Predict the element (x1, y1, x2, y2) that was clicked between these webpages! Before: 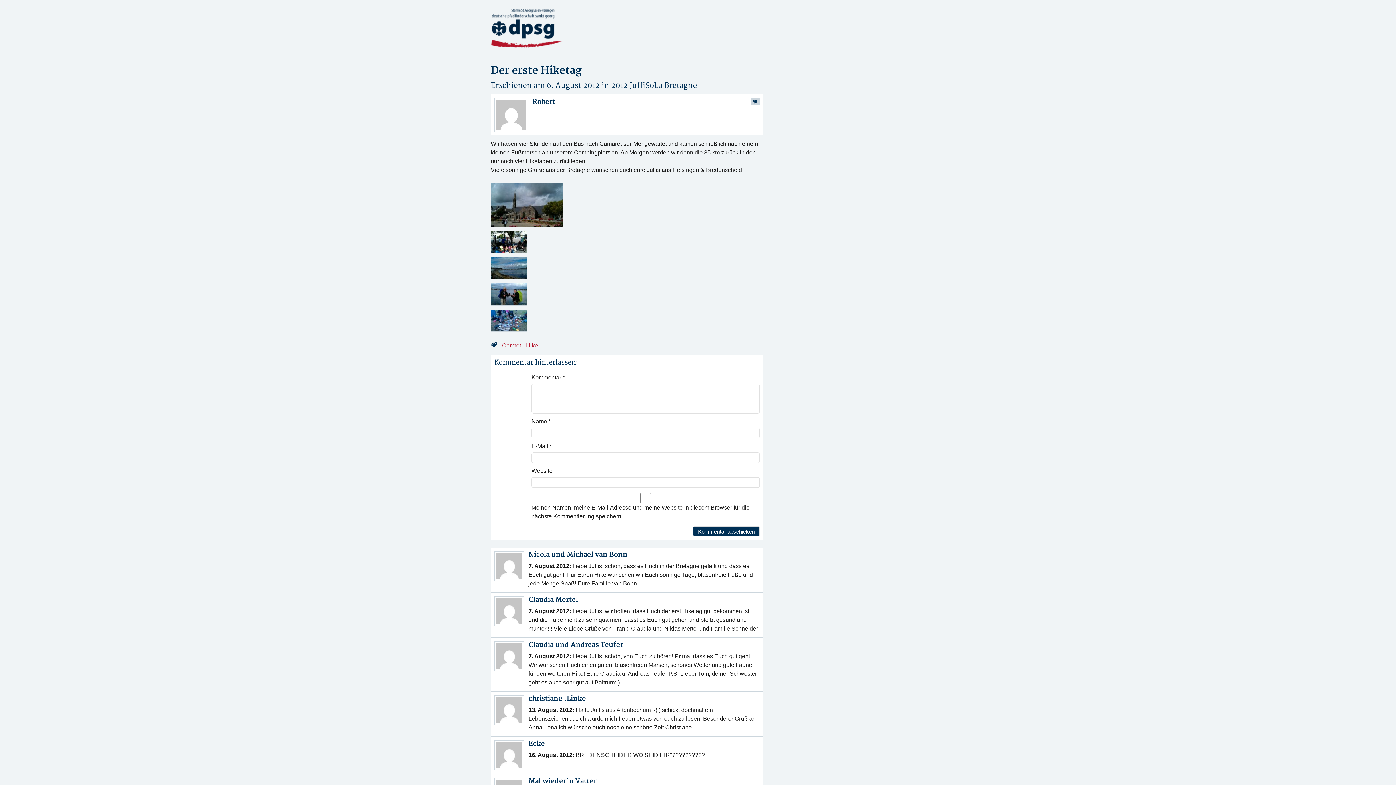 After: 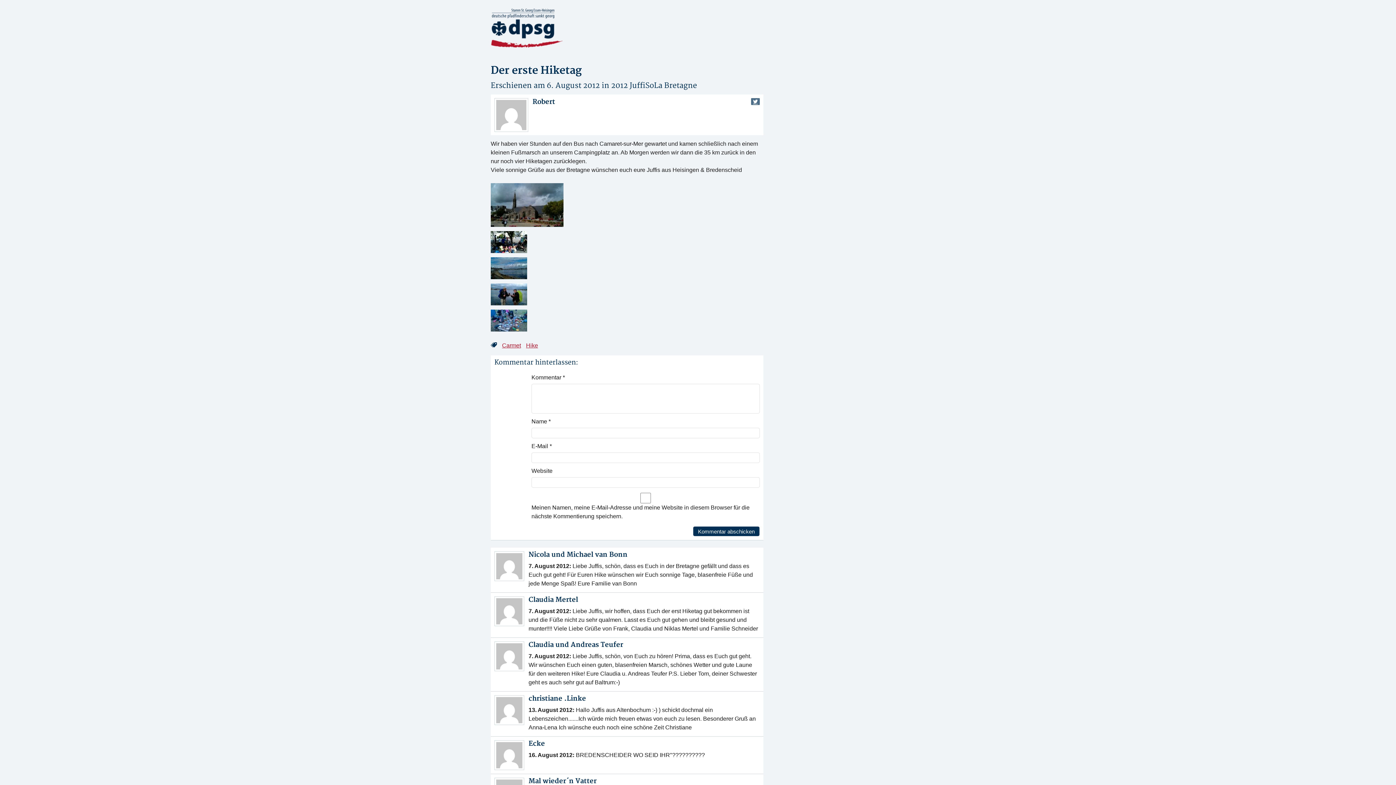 Action: bbox: (751, 98, 760, 105)